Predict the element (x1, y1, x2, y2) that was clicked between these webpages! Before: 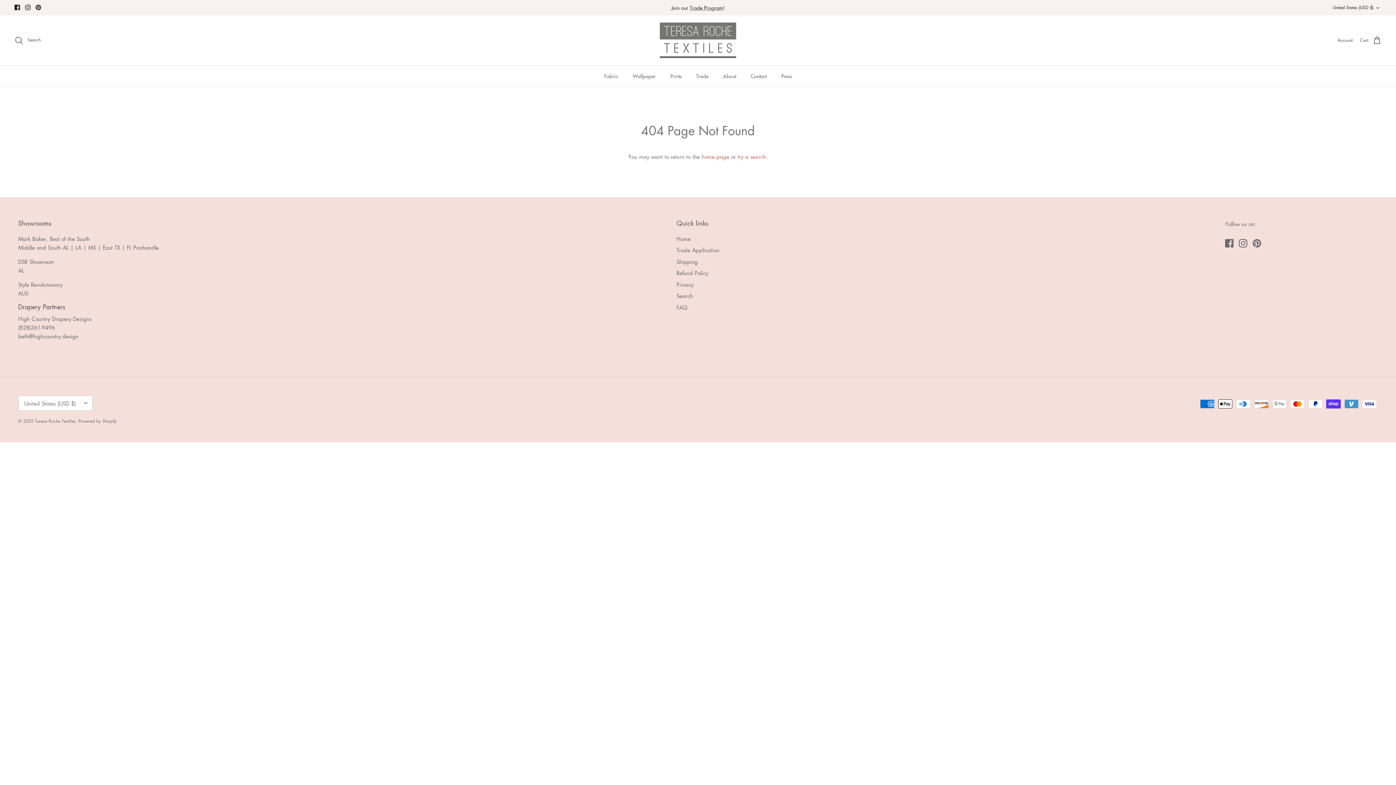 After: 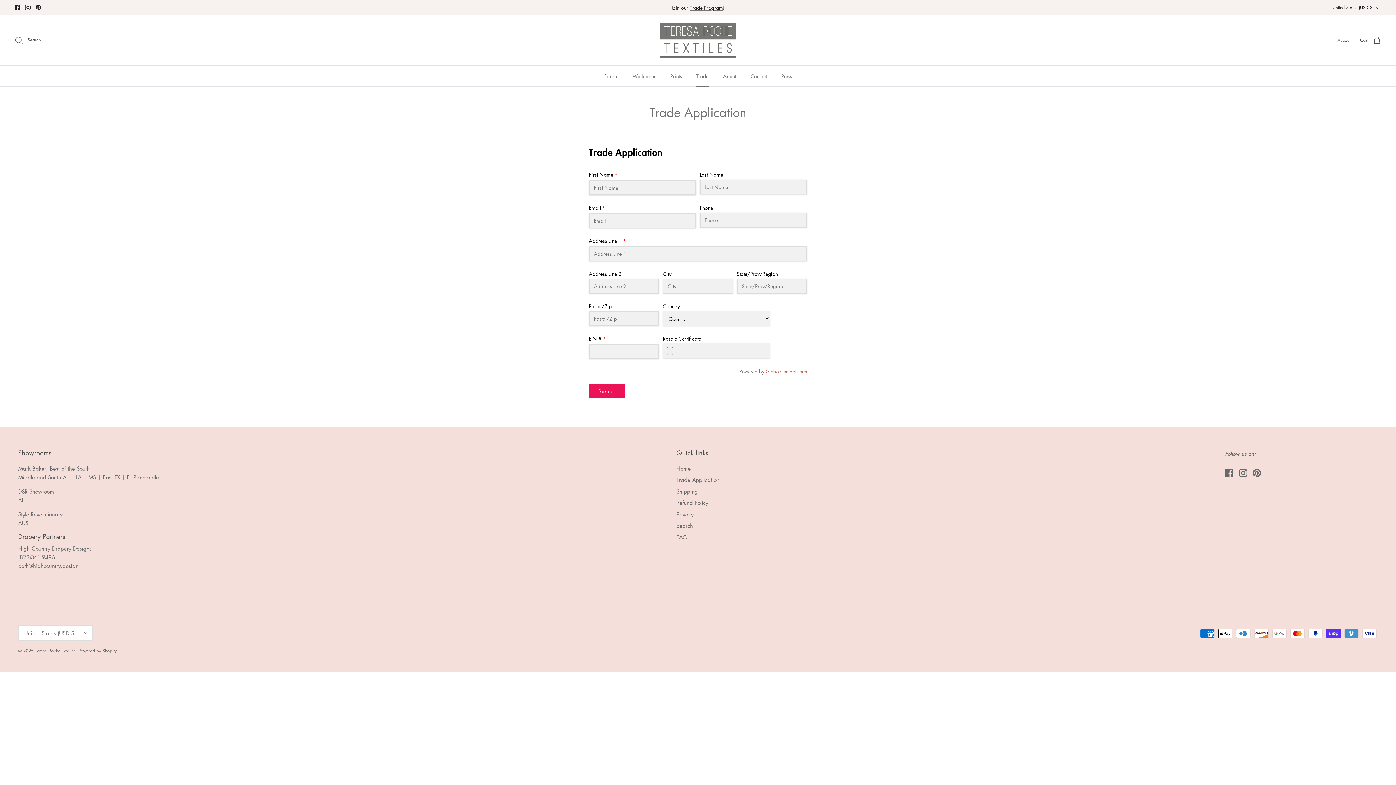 Action: bbox: (690, 3, 723, 11) label: Trade Program